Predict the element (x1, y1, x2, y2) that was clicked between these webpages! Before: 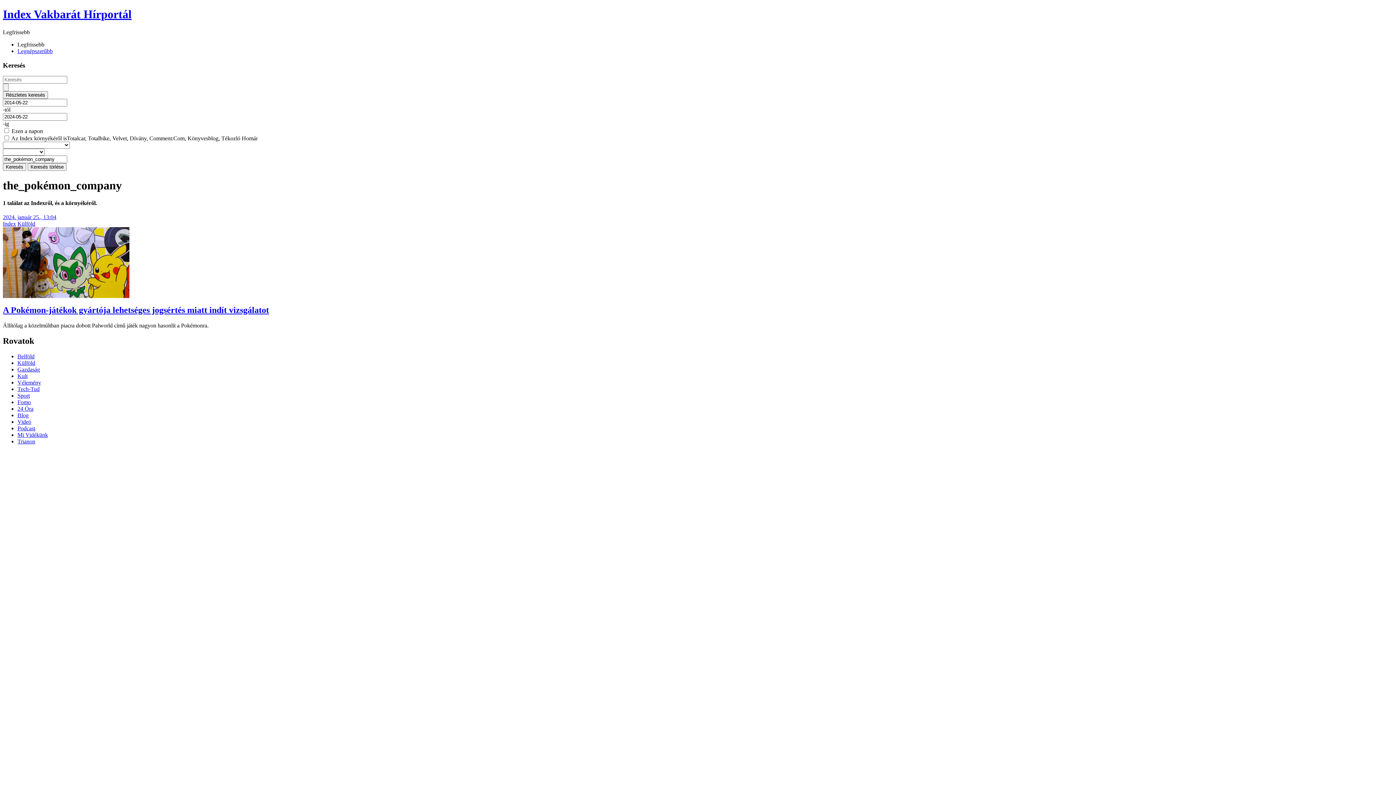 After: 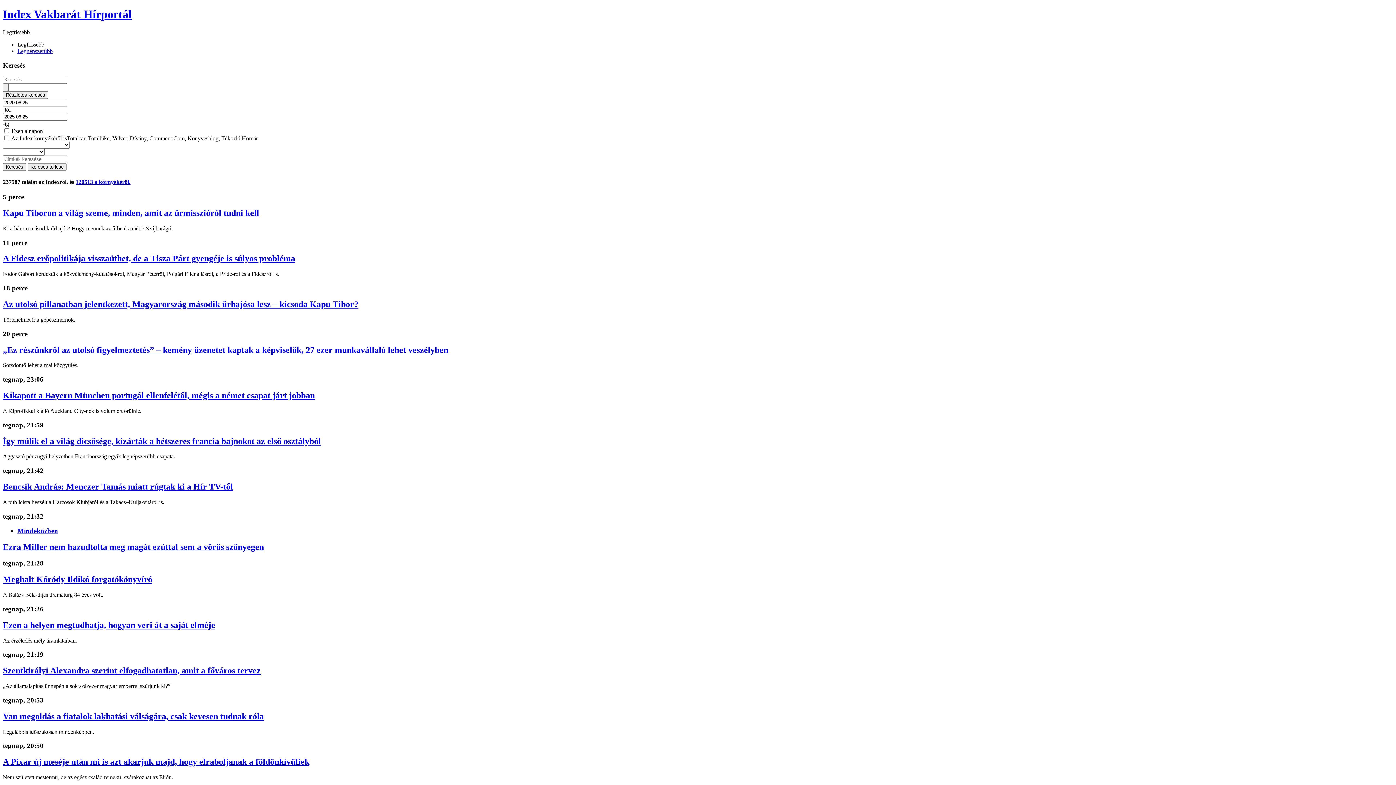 Action: label: 24 Óra bbox: (17, 405, 33, 412)